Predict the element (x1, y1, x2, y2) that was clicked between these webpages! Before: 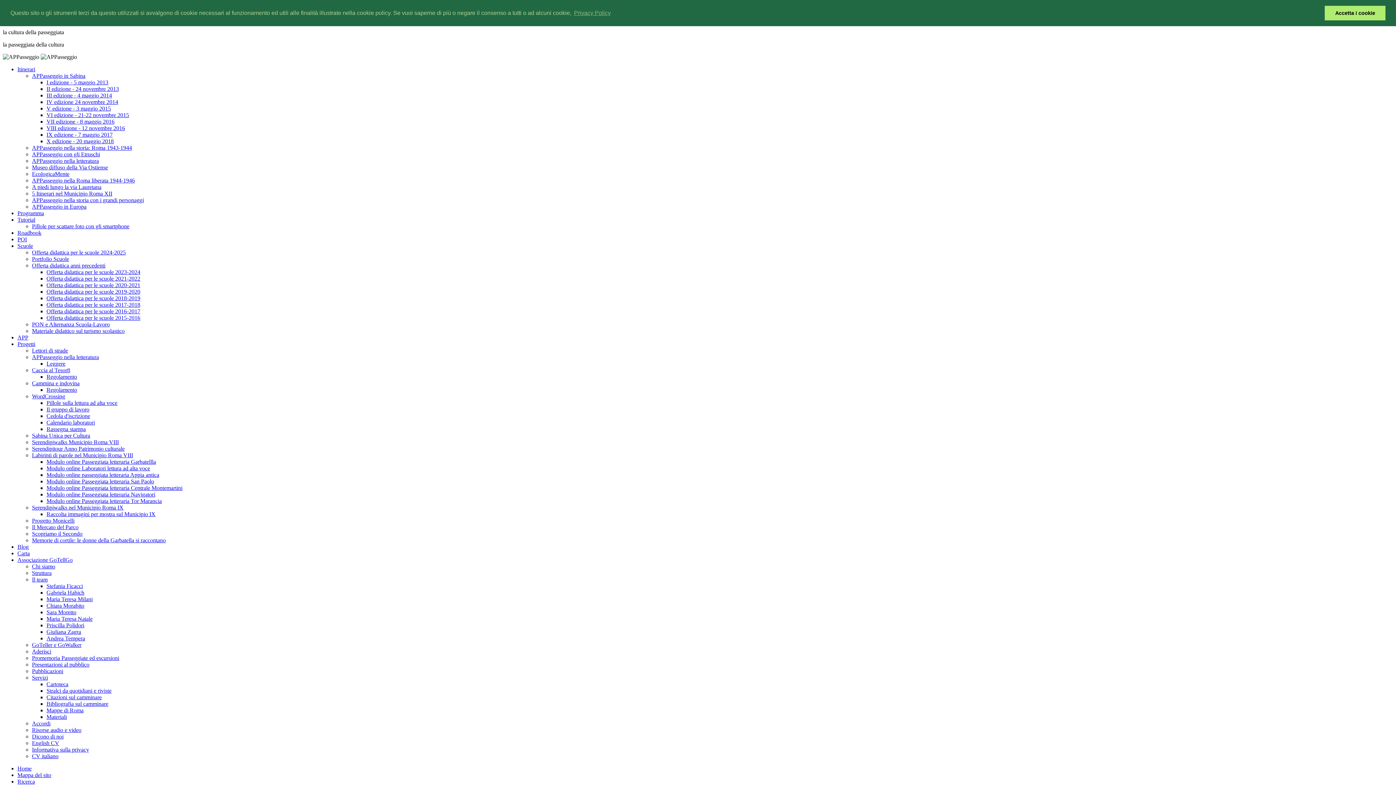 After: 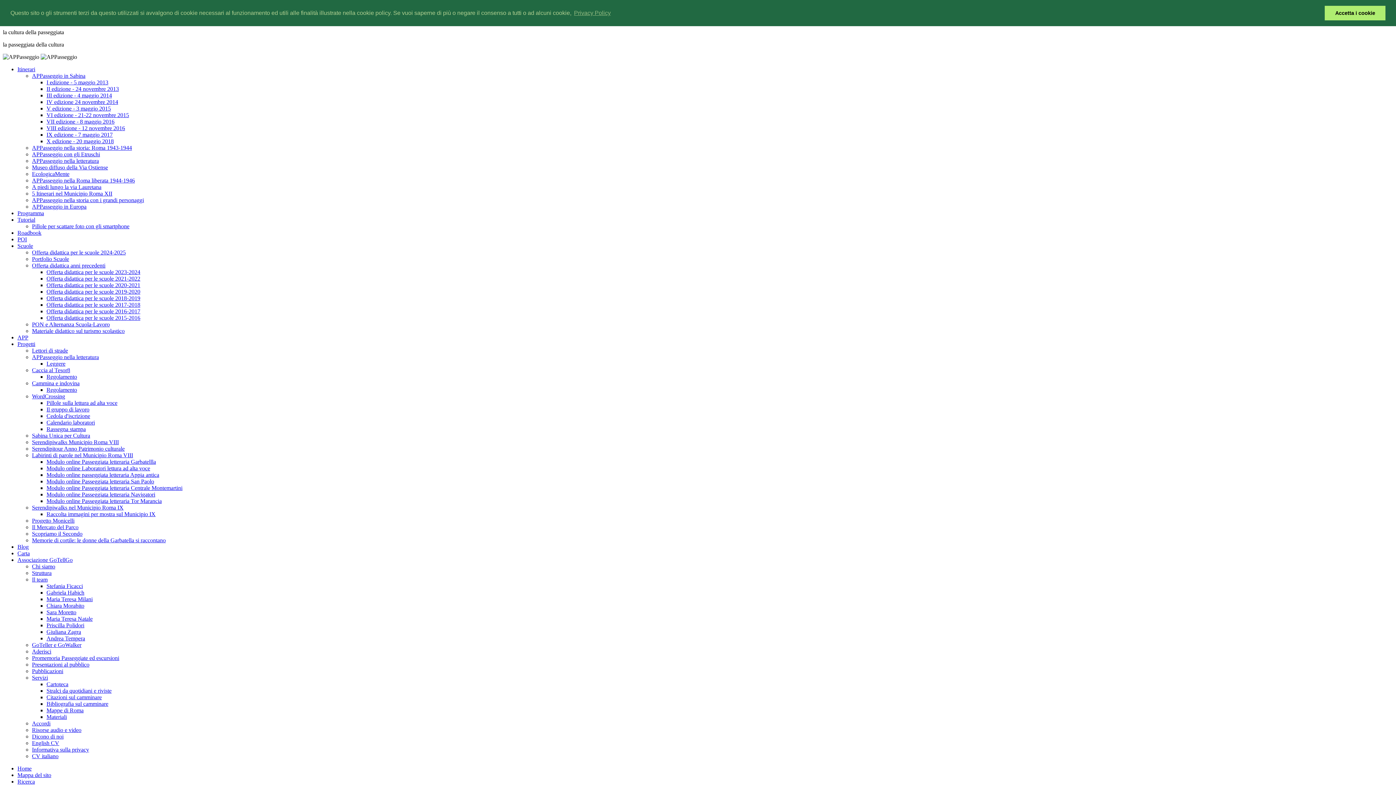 Action: label: GoTeller e GoWalker bbox: (32, 642, 81, 648)